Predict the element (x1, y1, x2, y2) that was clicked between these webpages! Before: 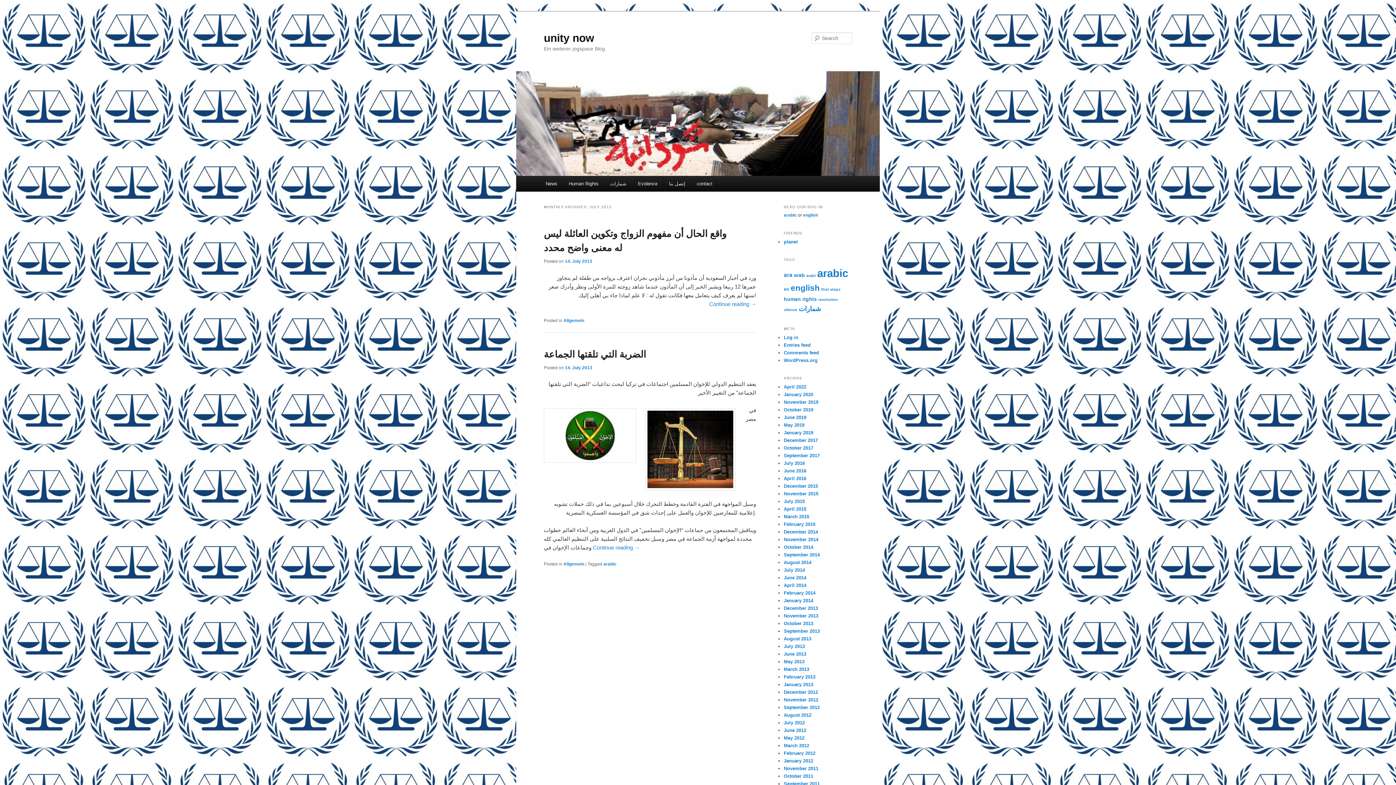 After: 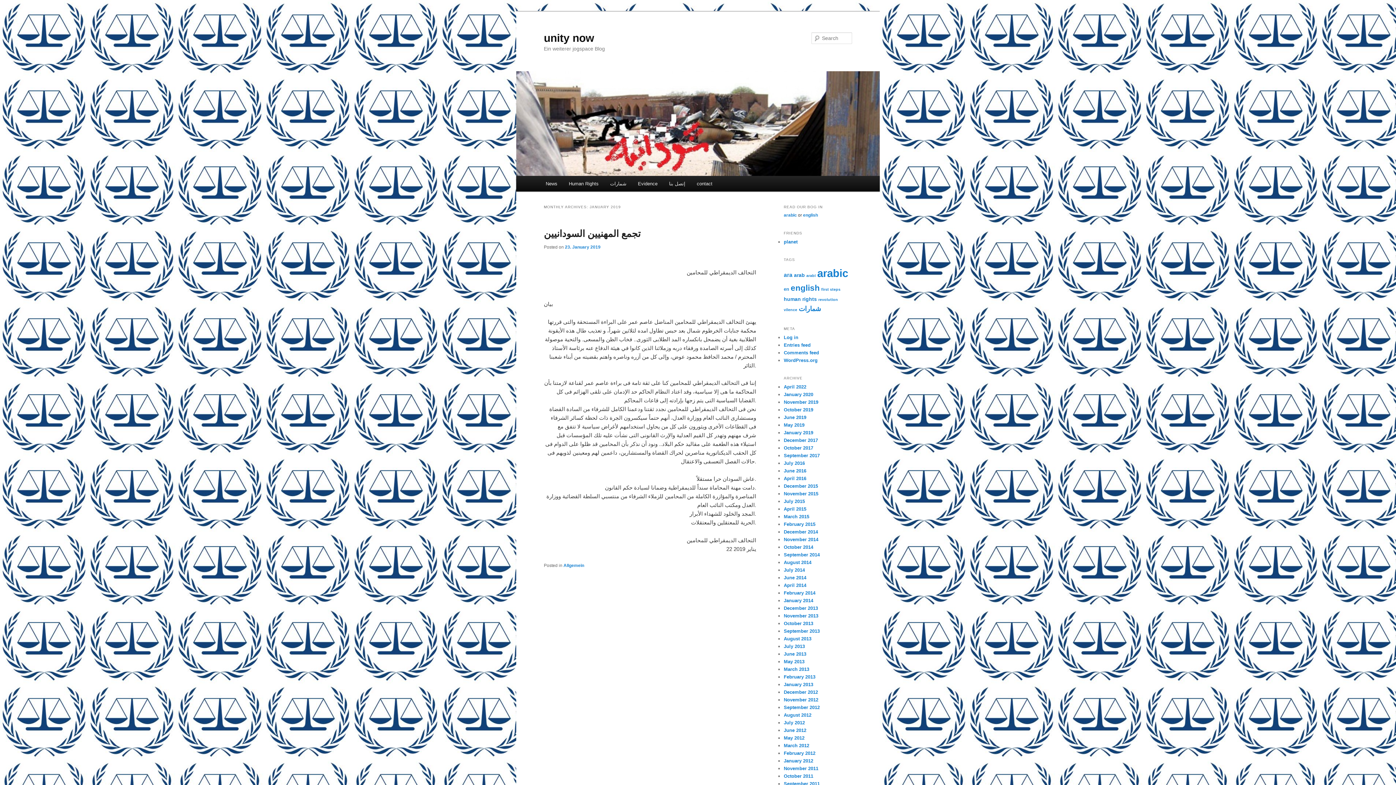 Action: bbox: (784, 430, 813, 435) label: January 2019